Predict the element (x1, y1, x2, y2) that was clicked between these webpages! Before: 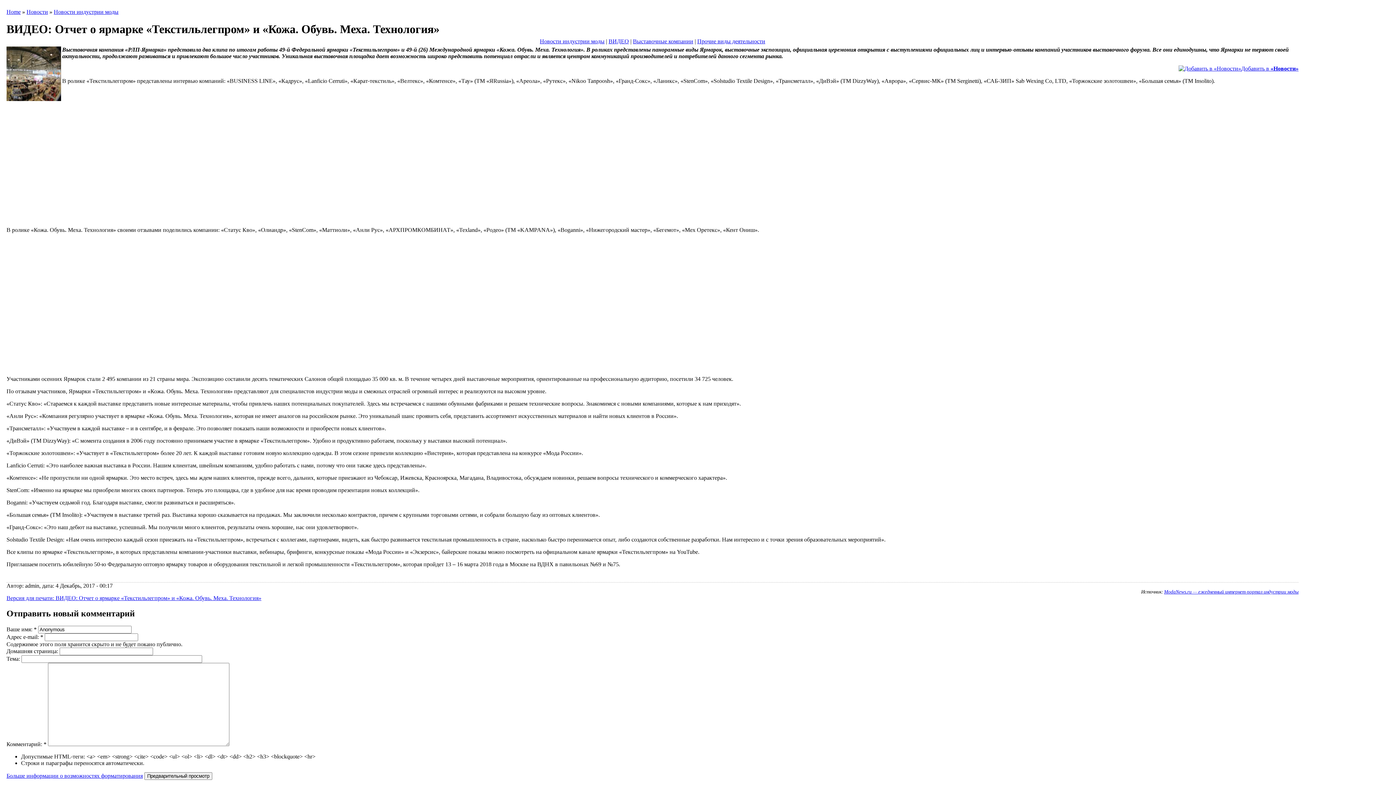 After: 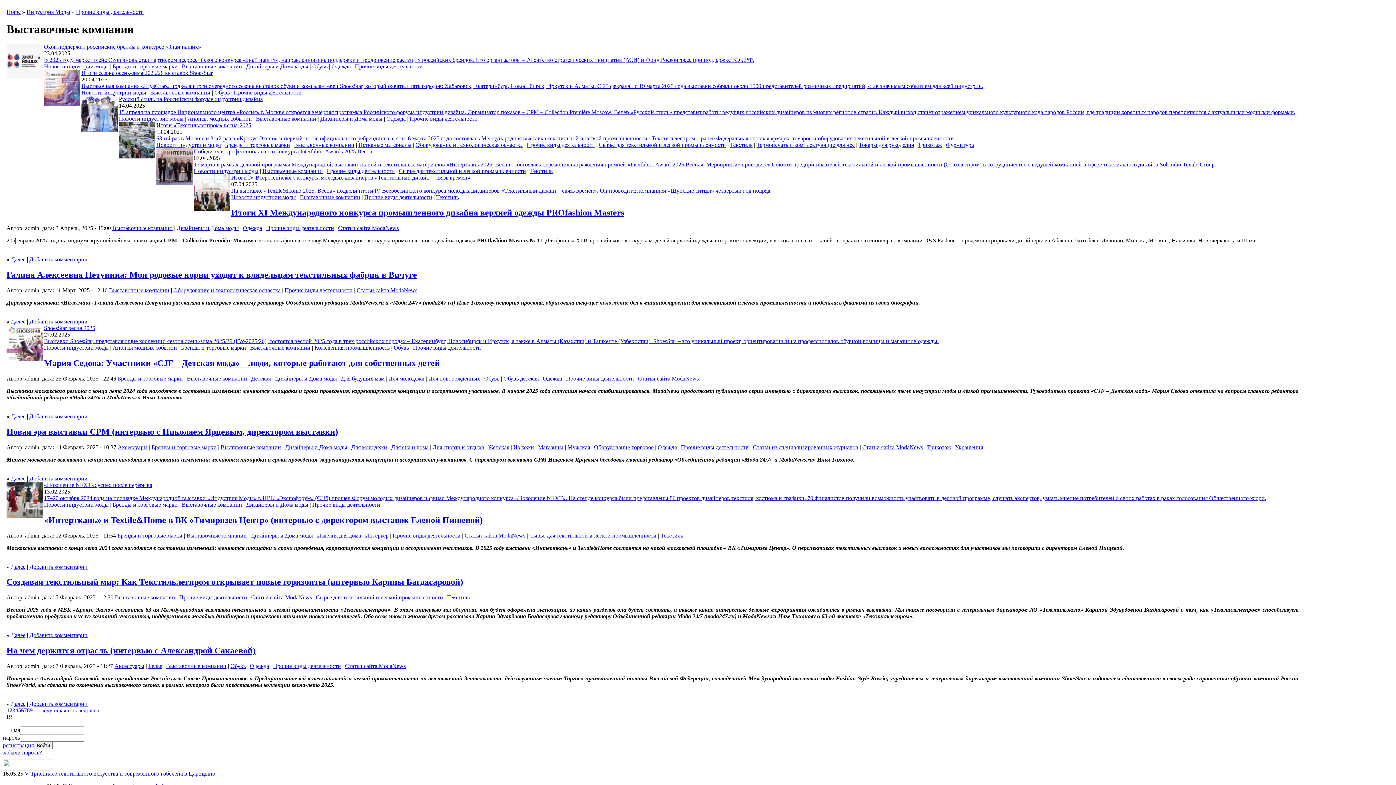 Action: bbox: (633, 38, 693, 44) label: Выставочные компании